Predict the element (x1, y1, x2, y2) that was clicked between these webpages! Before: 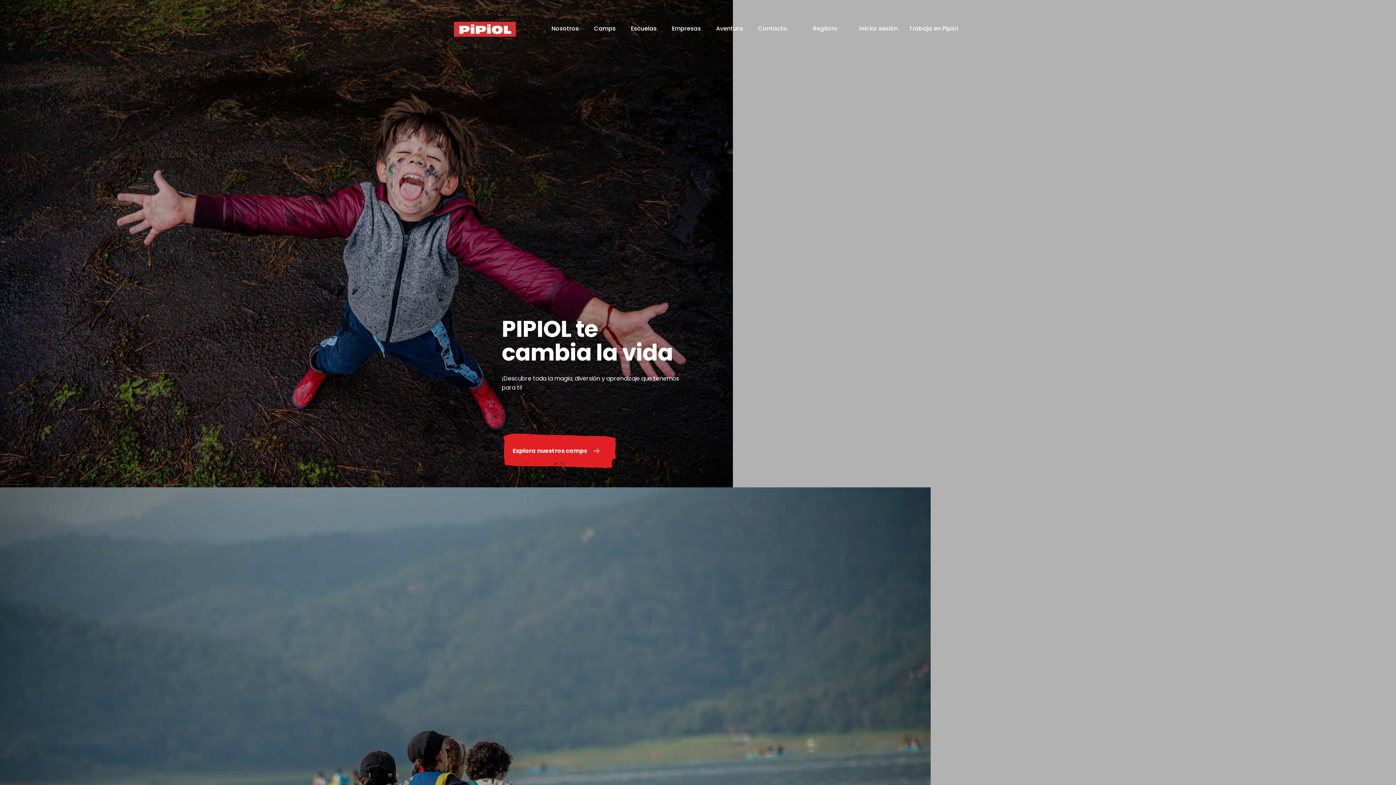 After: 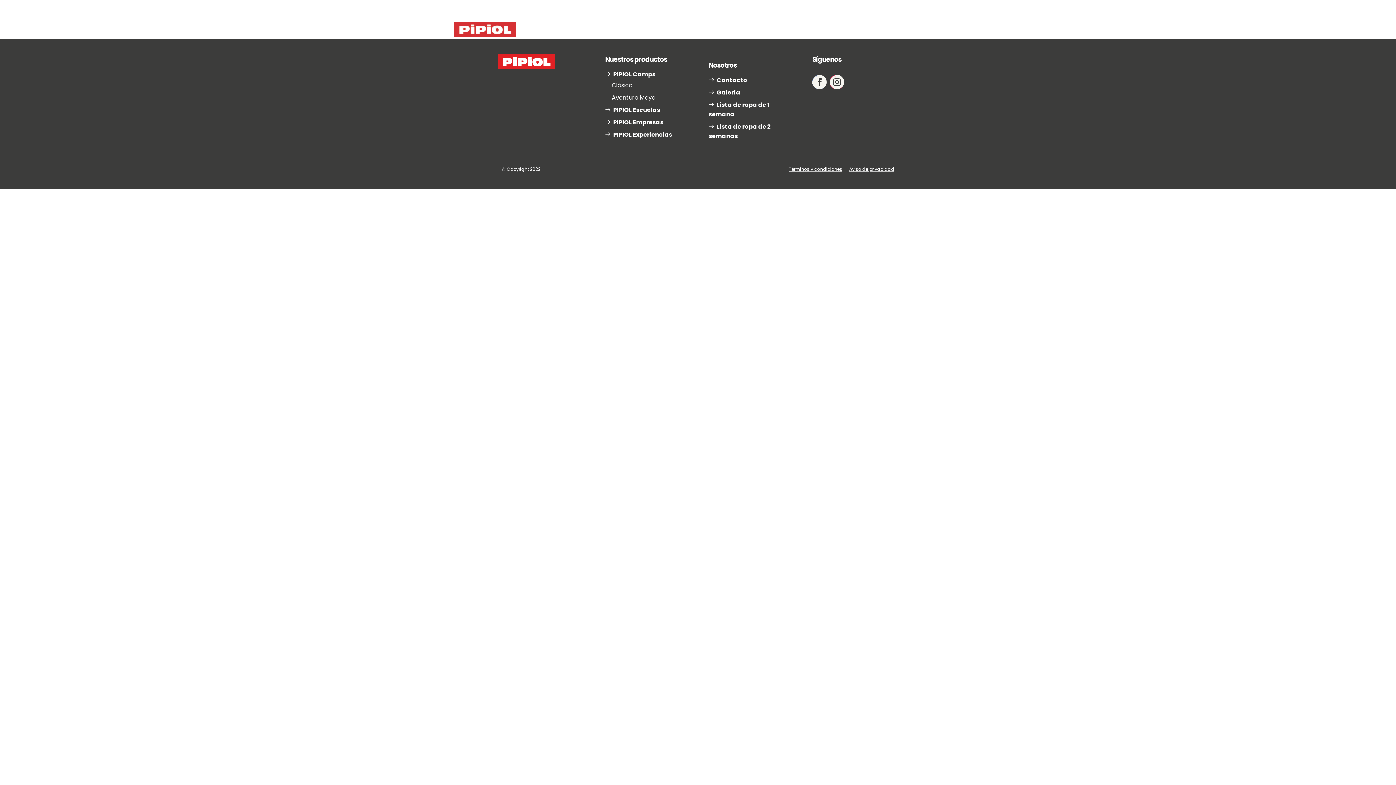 Action: bbox: (454, 30, 515, 38)